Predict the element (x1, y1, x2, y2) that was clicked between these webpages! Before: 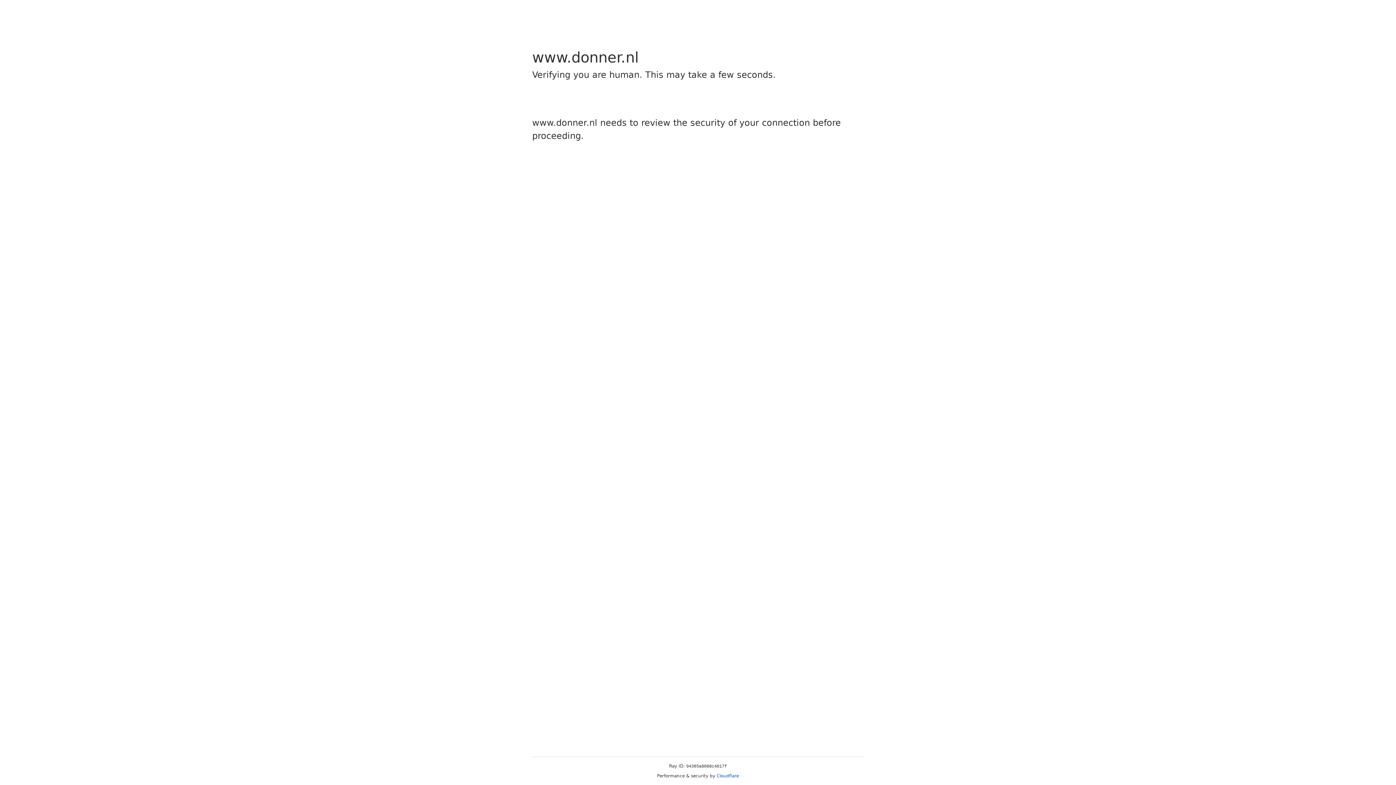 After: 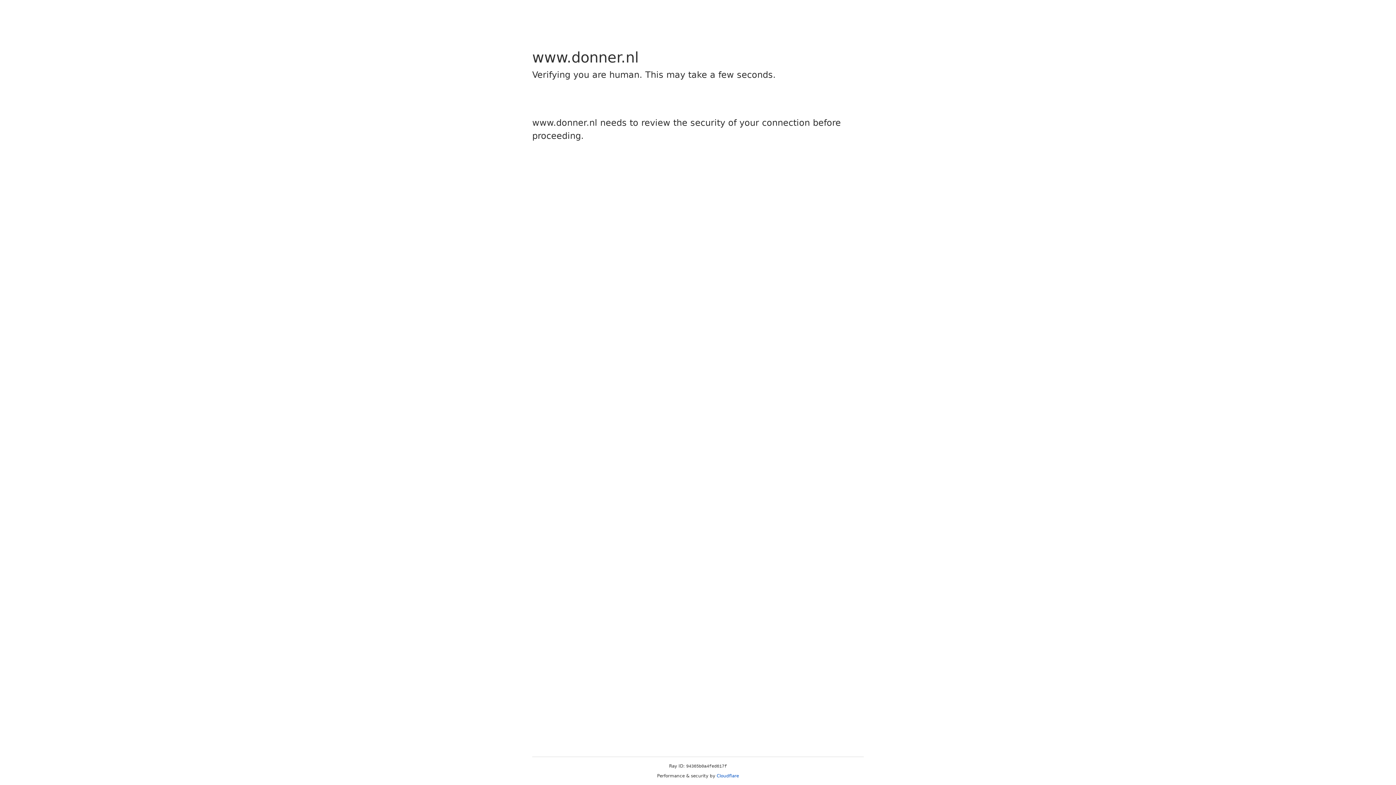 Action: bbox: (716, 773, 739, 778) label: Cloudflare